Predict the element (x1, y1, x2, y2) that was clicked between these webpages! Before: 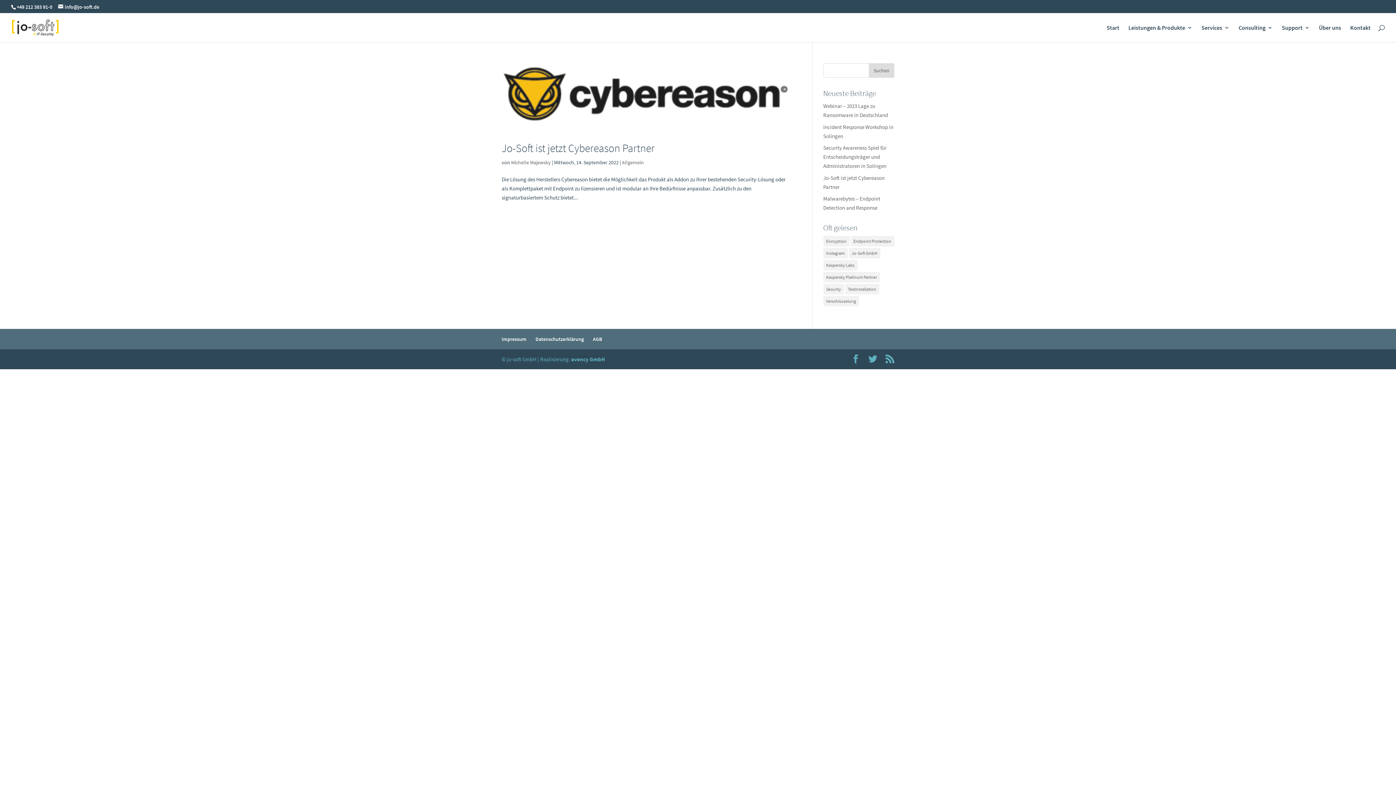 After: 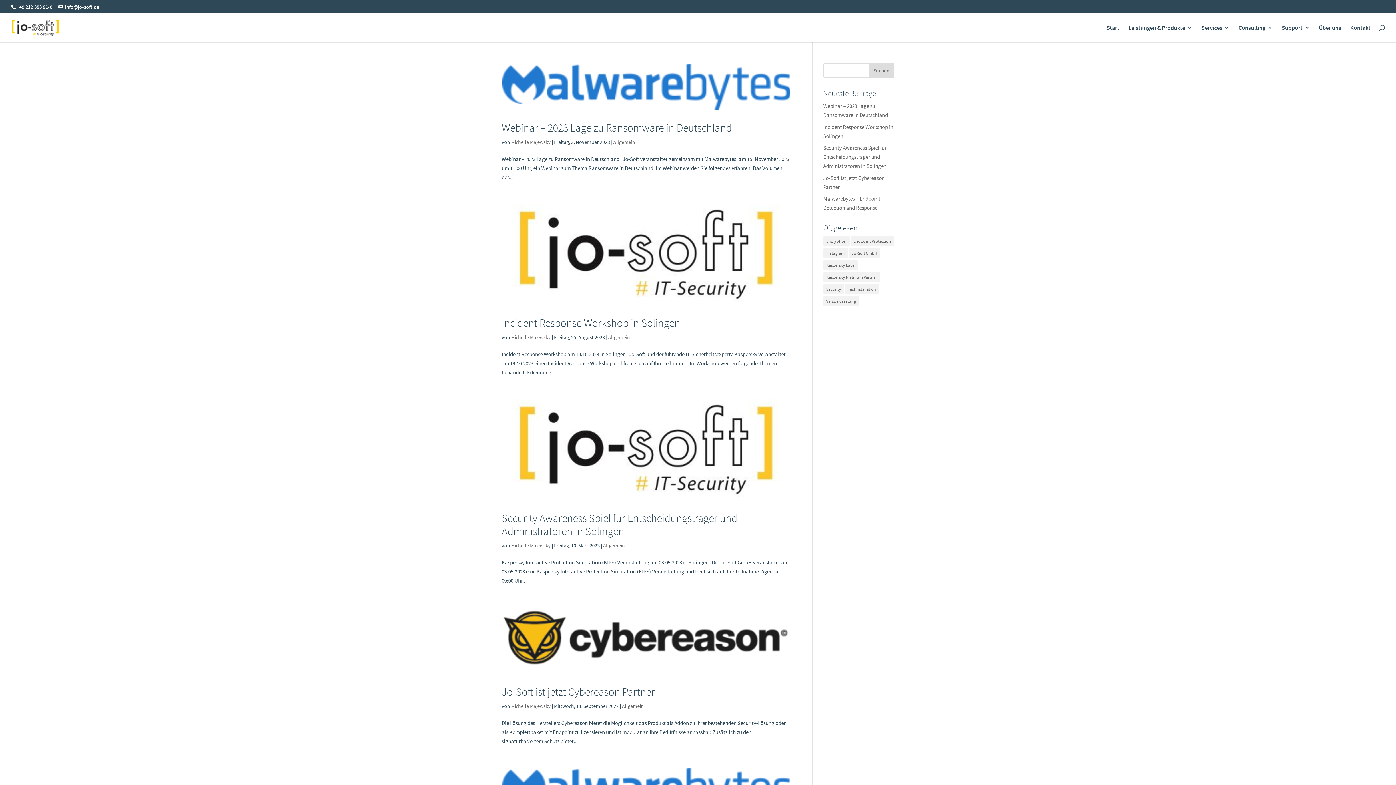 Action: label: Jo-Soft GmbH (8 Einträge) bbox: (848, 248, 880, 258)